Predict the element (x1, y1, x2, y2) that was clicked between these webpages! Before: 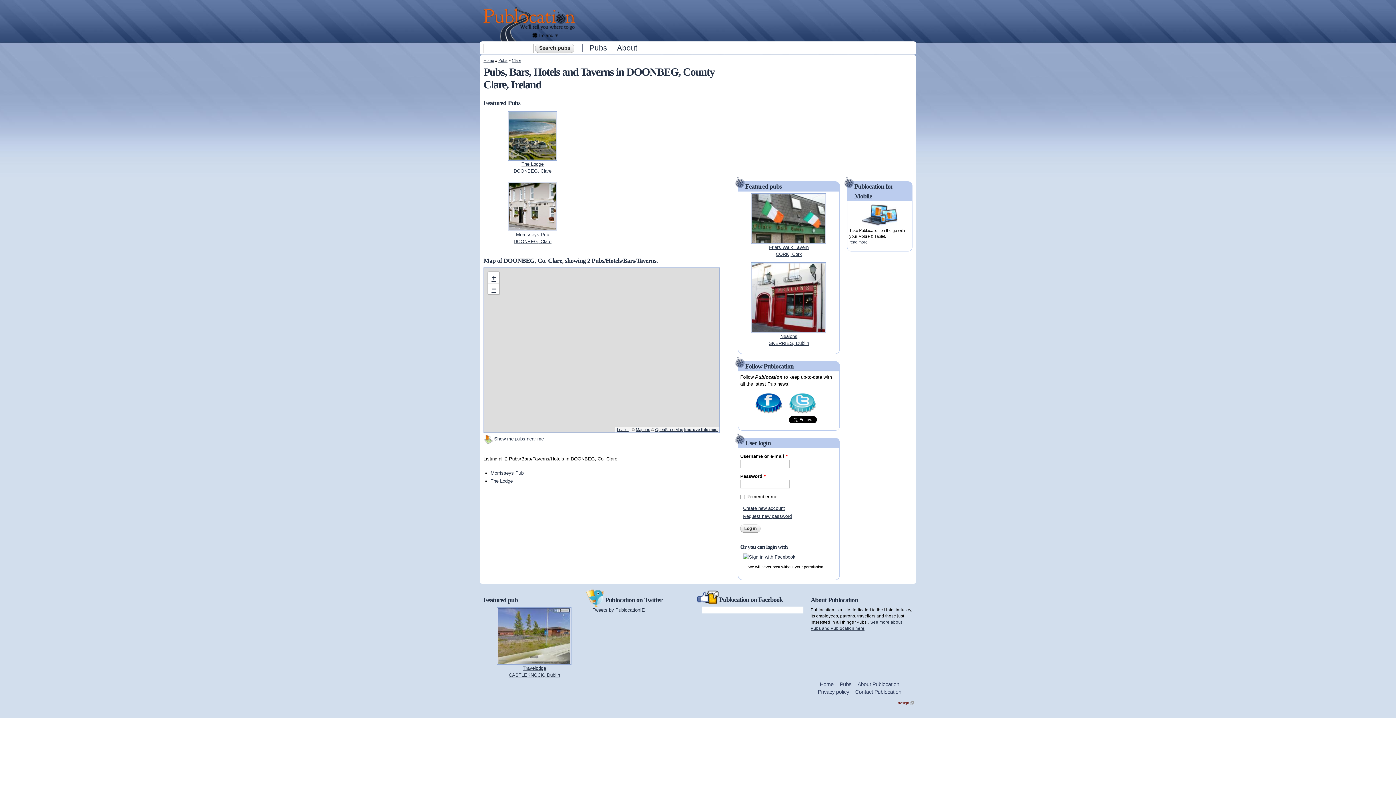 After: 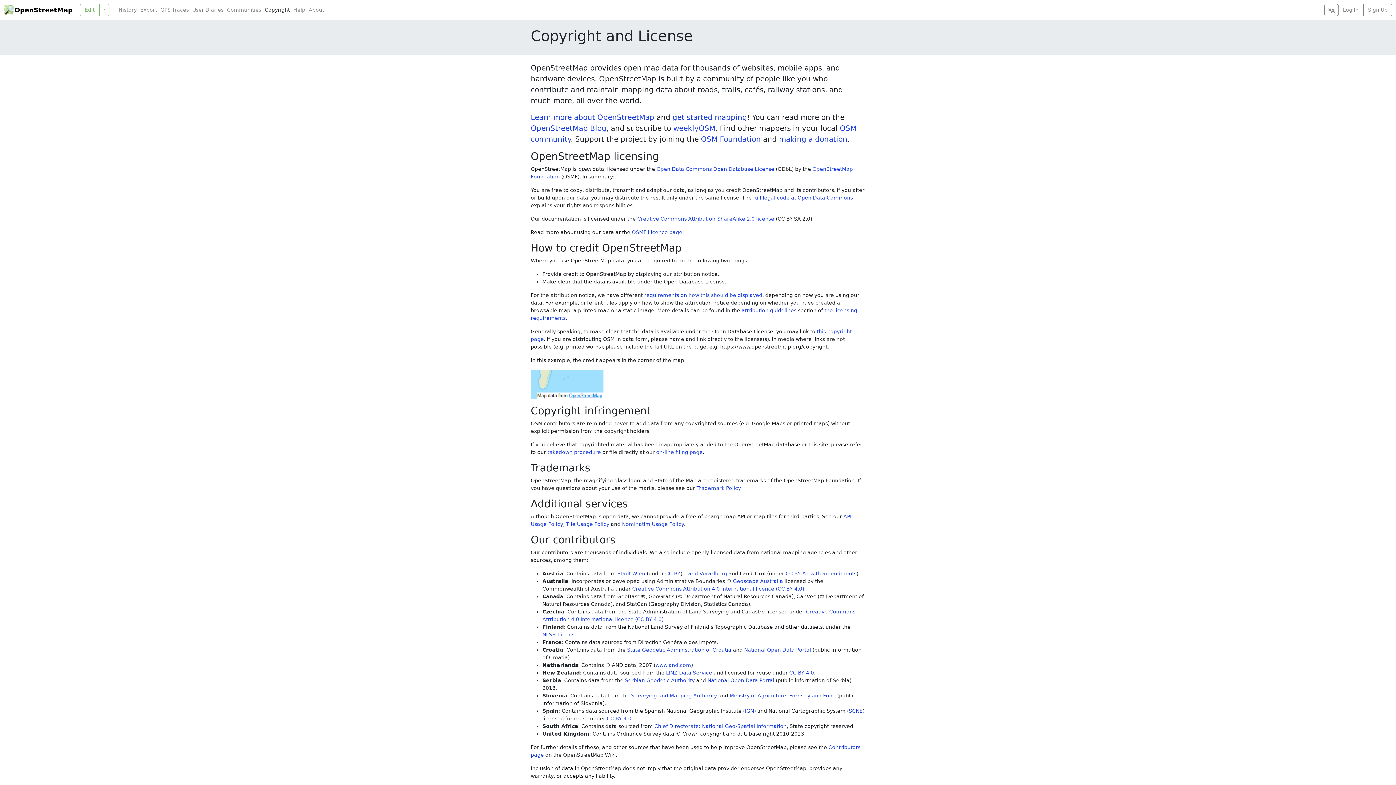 Action: label: OpenStreetMap bbox: (655, 427, 683, 431)